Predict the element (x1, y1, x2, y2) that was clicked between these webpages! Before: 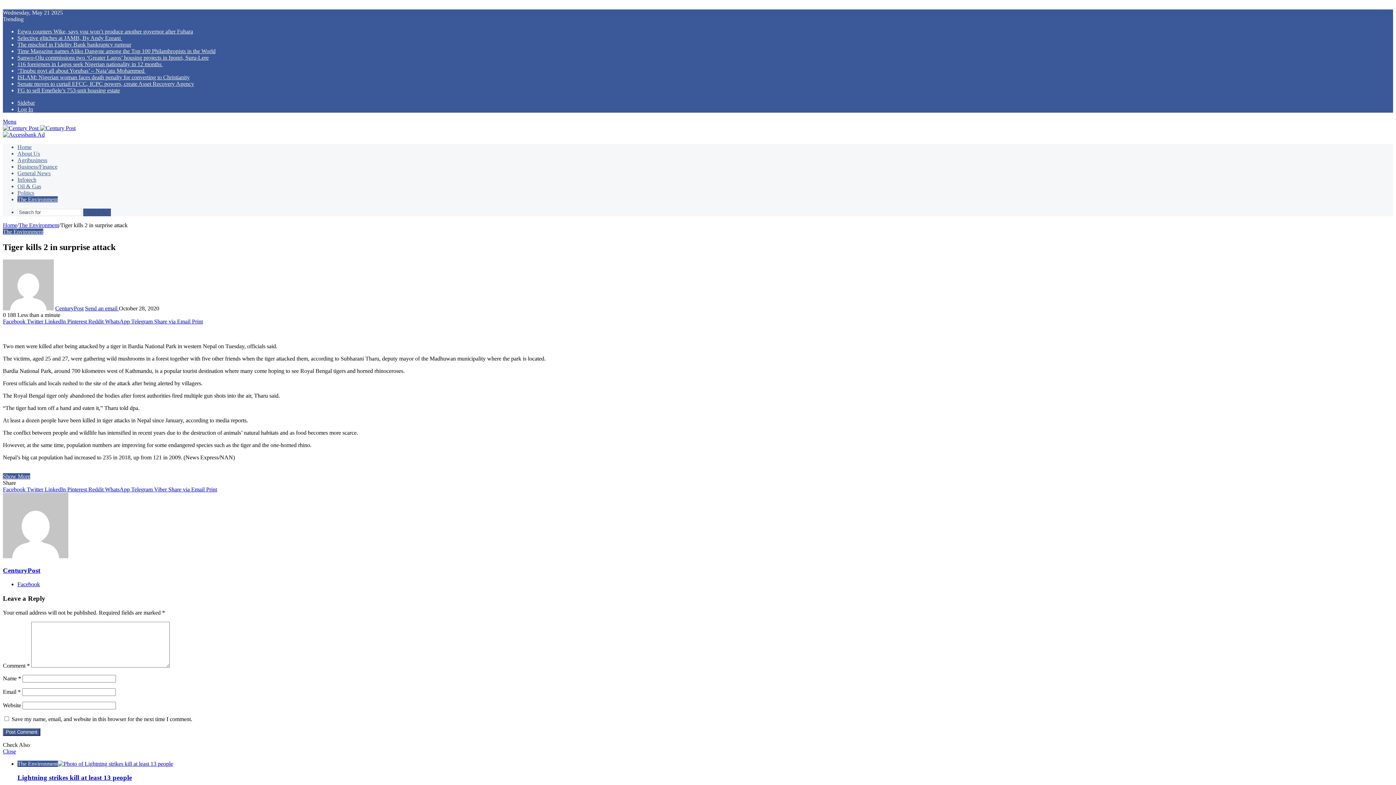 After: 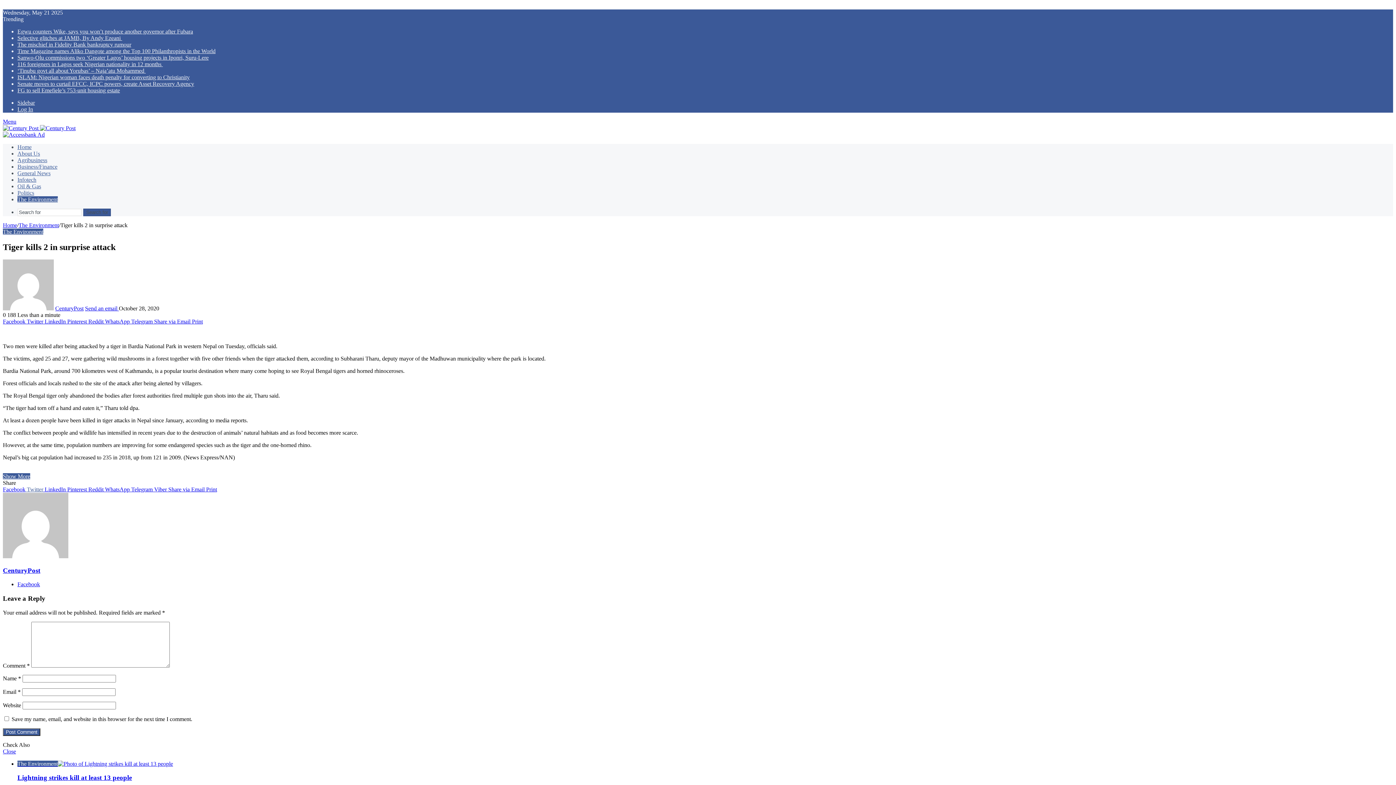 Action: label:  Twitter bbox: (25, 486, 43, 492)